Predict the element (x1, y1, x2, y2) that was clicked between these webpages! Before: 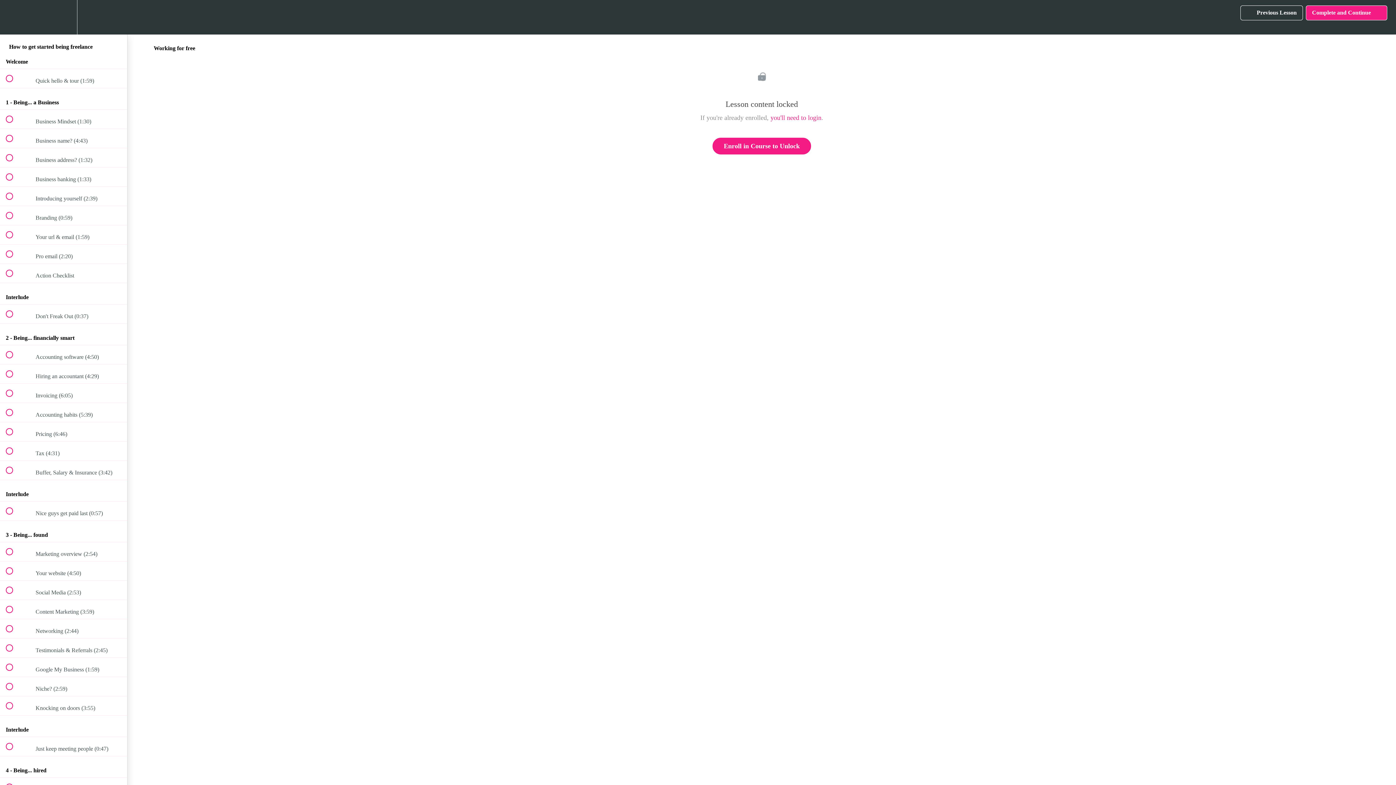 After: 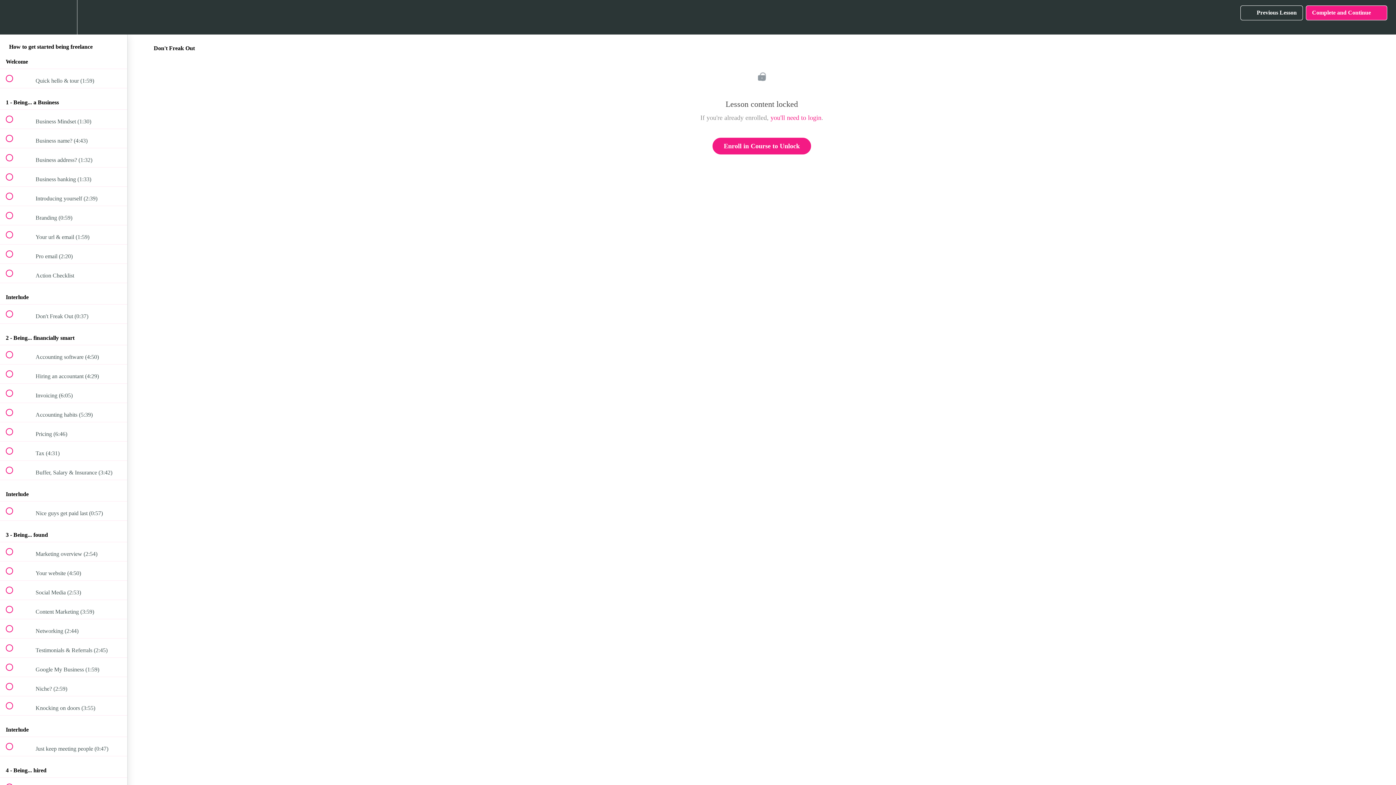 Action: label:  
 Don't Freak Out (0:37) bbox: (0, 304, 127, 323)